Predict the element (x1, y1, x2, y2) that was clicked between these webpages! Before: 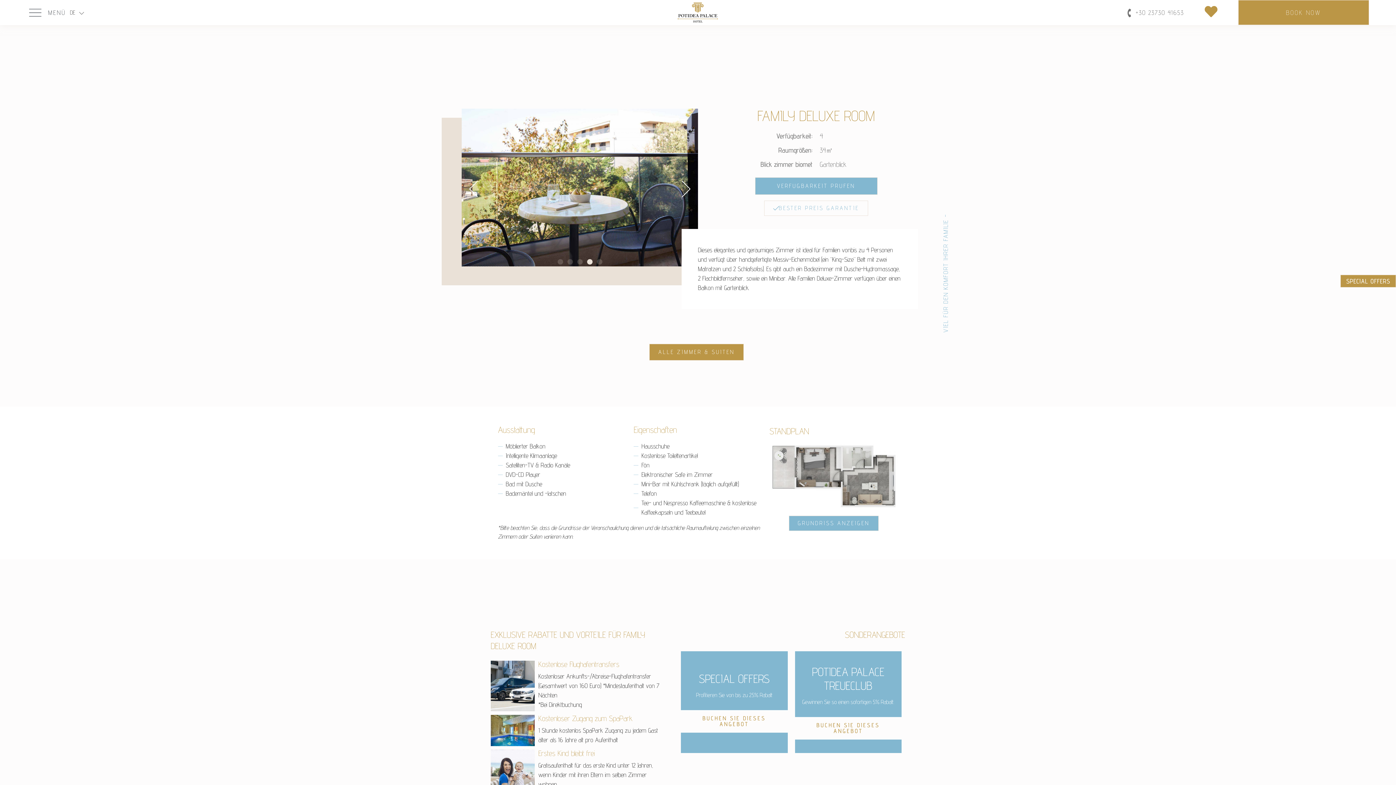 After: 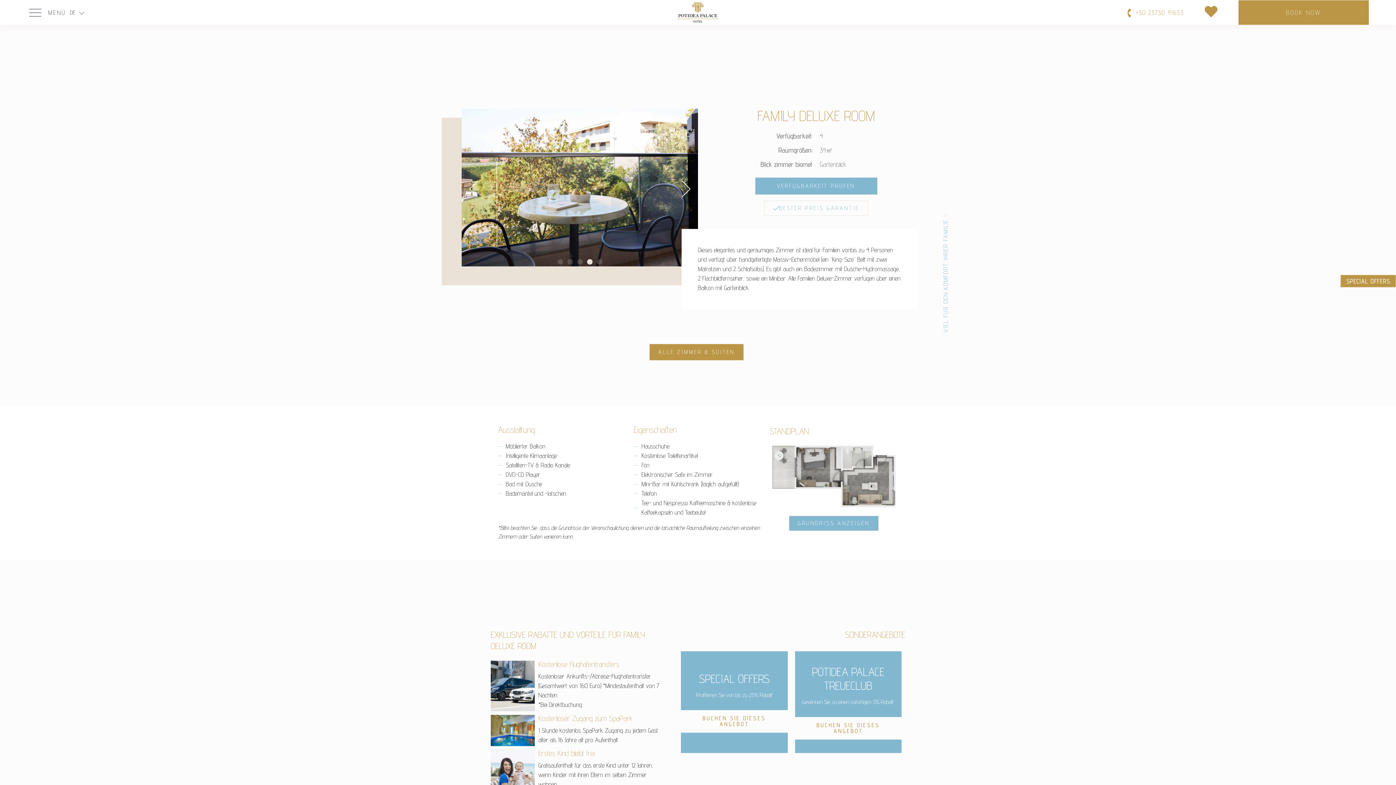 Action: label: +30 23730 41653 bbox: (1125, 7, 1184, 17)